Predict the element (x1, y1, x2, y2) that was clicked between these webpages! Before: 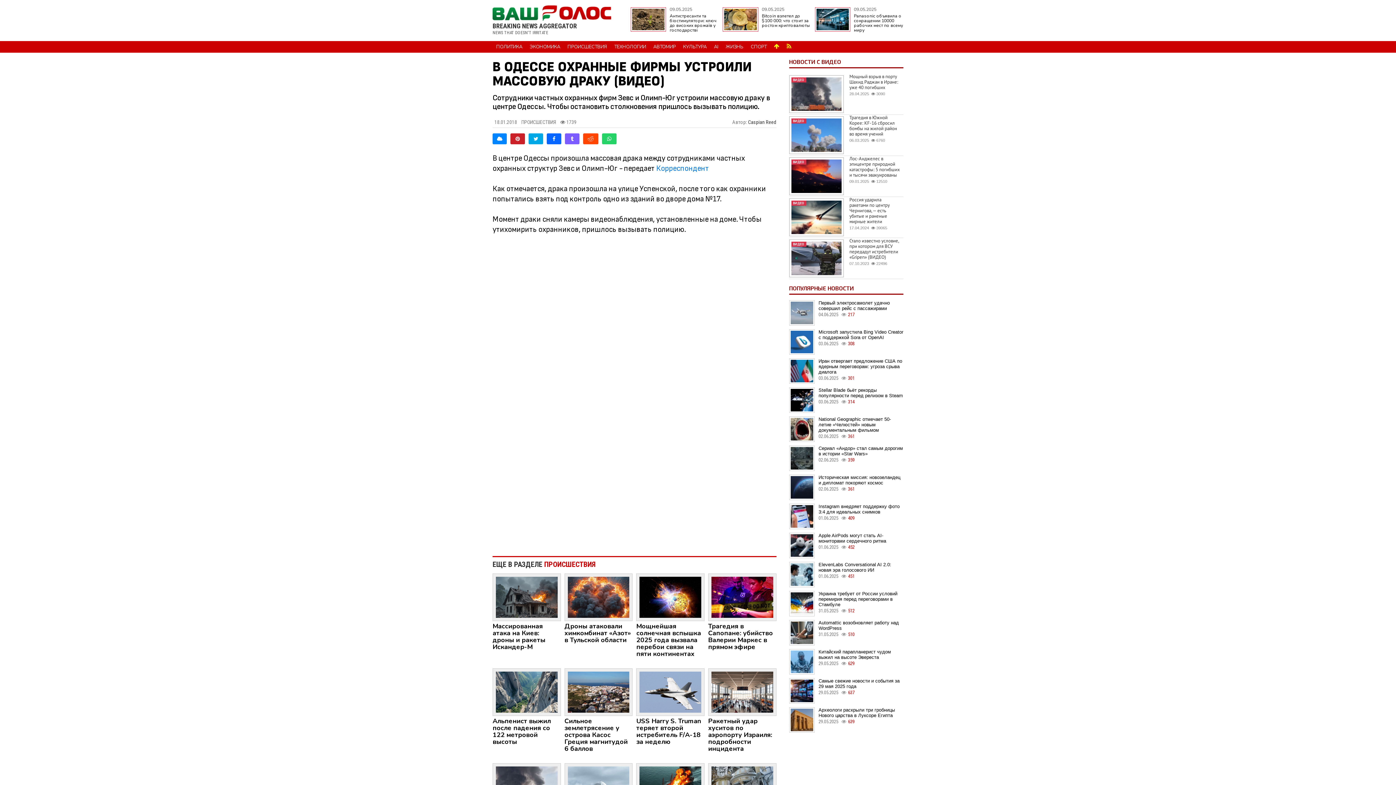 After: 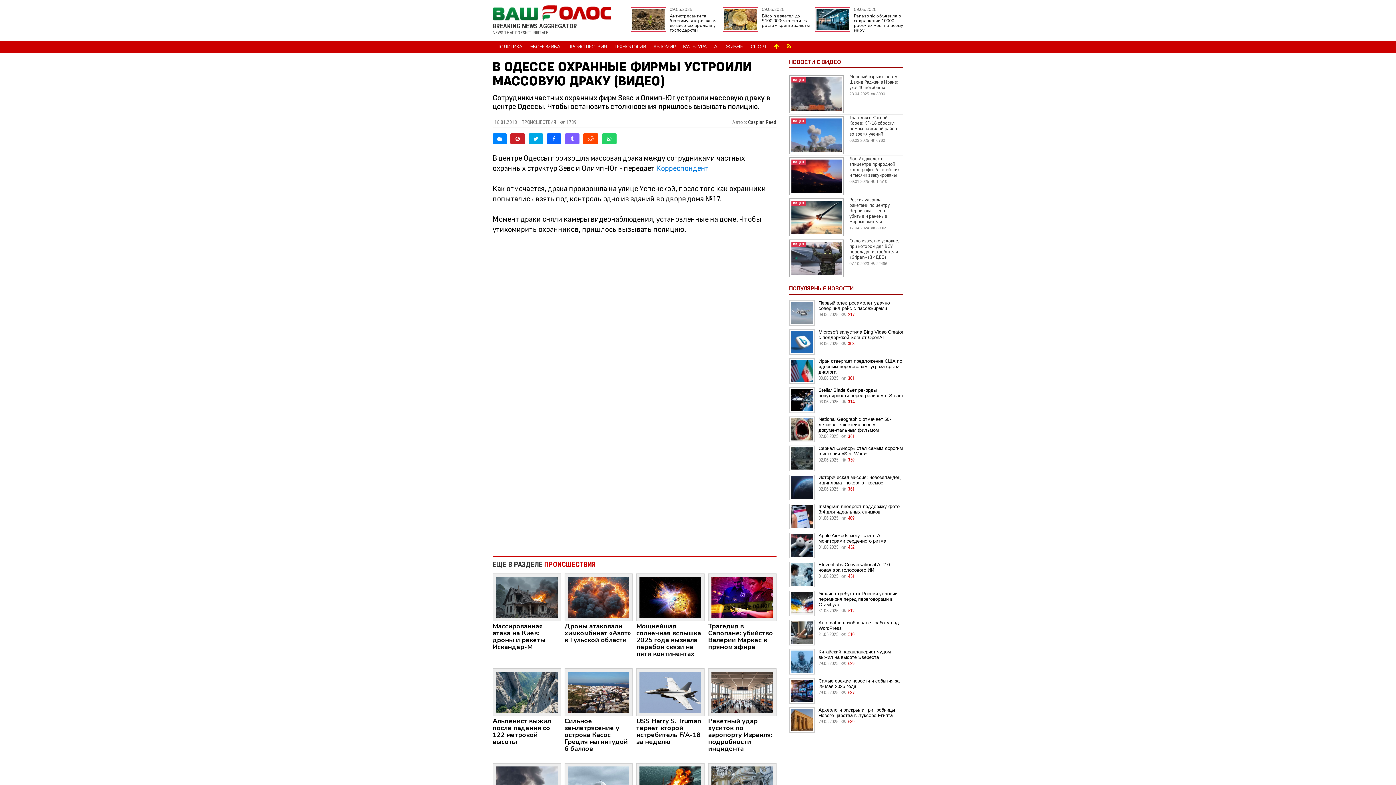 Action: bbox: (510, 133, 525, 144)